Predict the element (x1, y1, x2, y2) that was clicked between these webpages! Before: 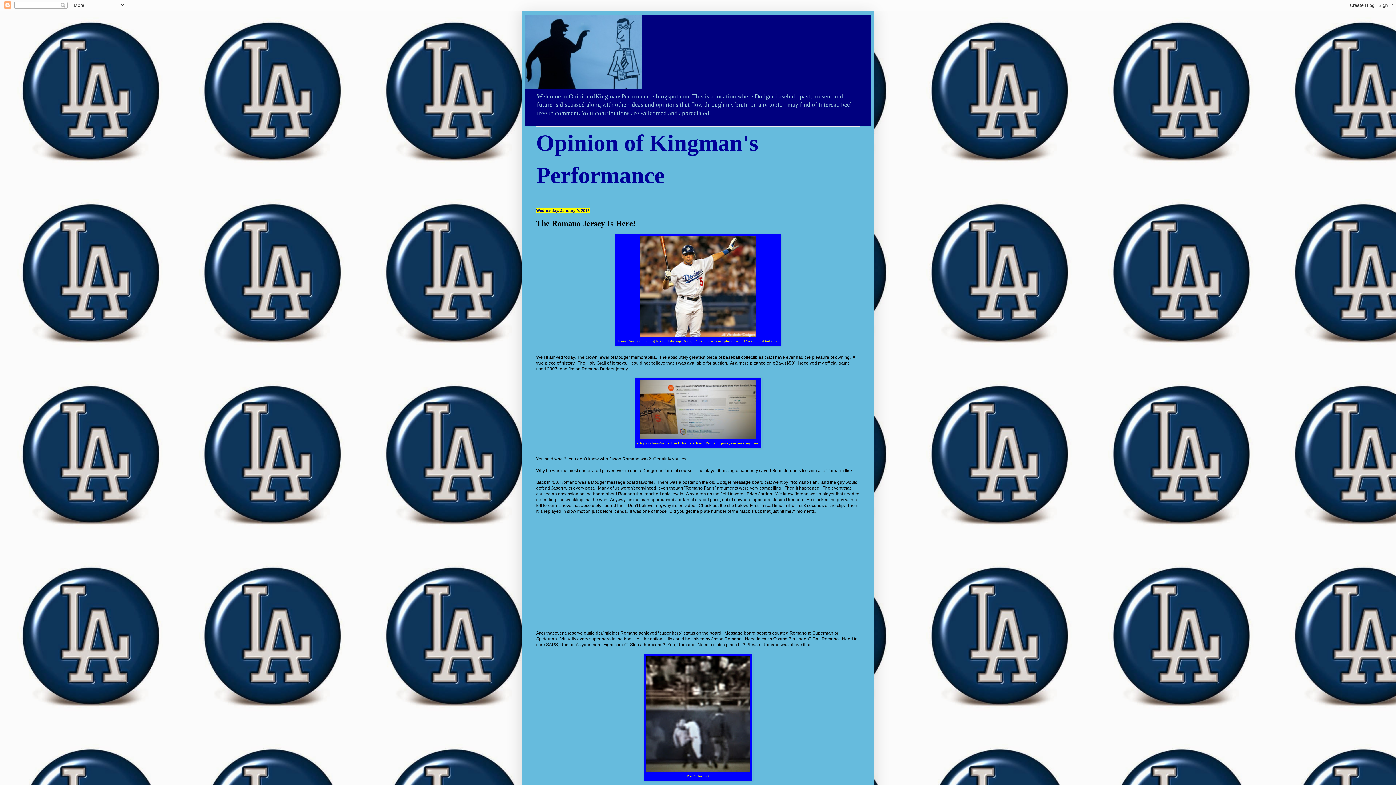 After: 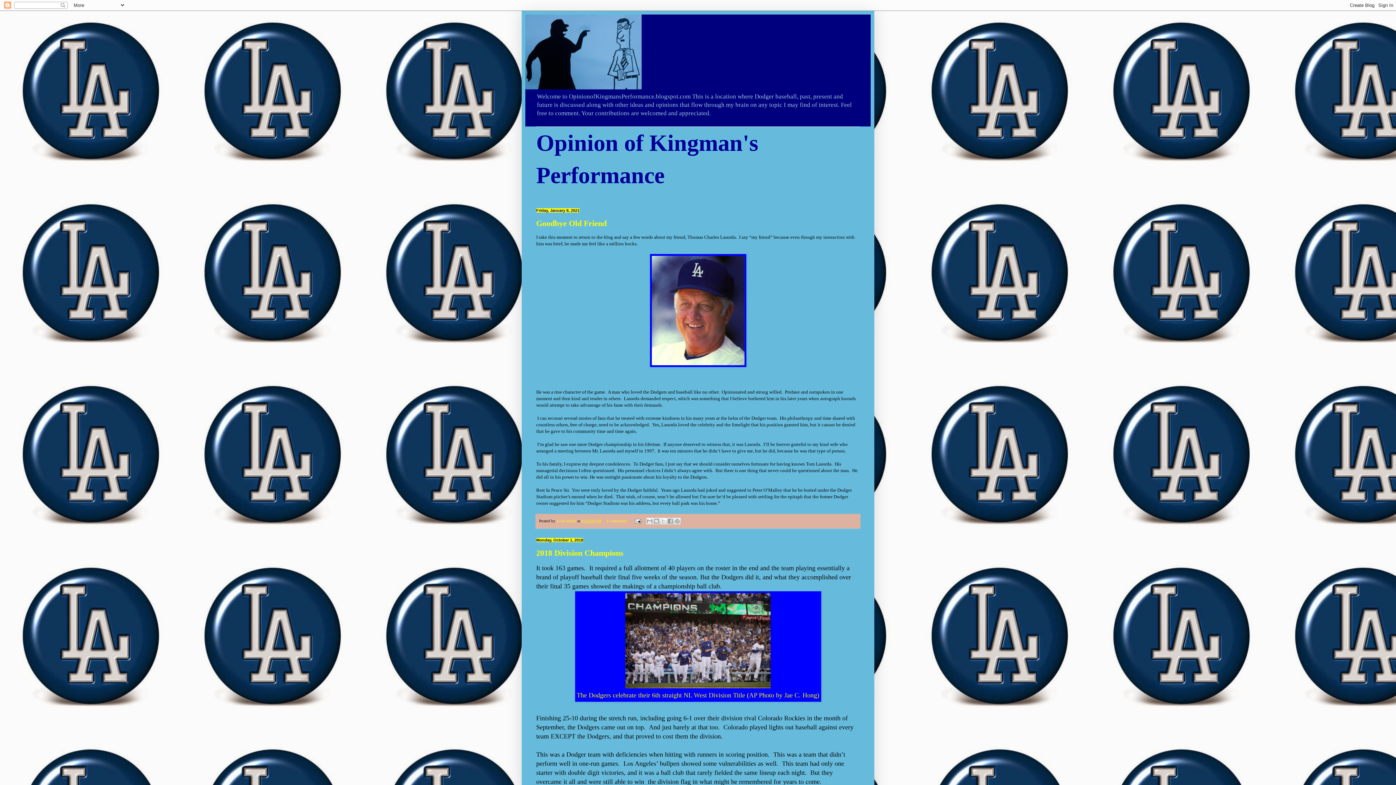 Action: bbox: (525, 14, 870, 89)